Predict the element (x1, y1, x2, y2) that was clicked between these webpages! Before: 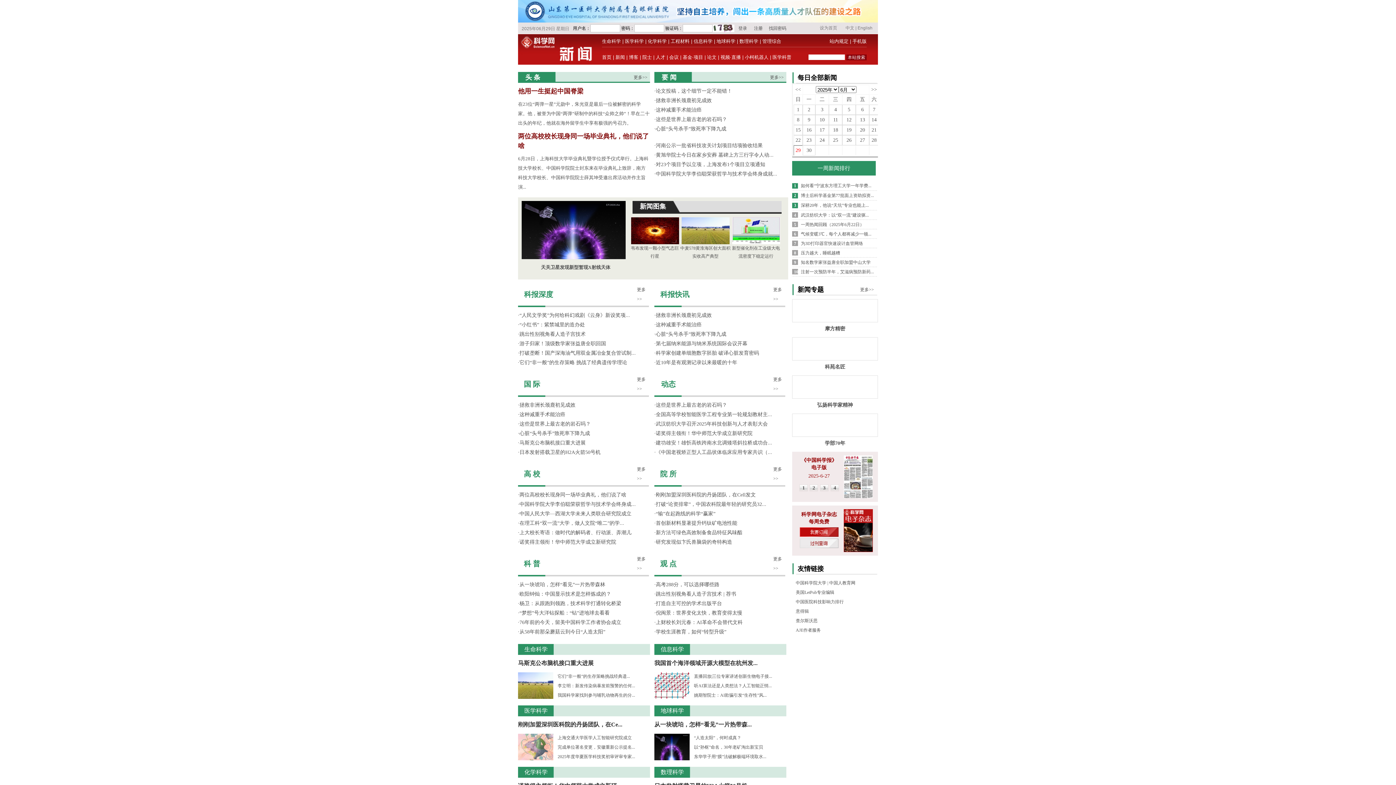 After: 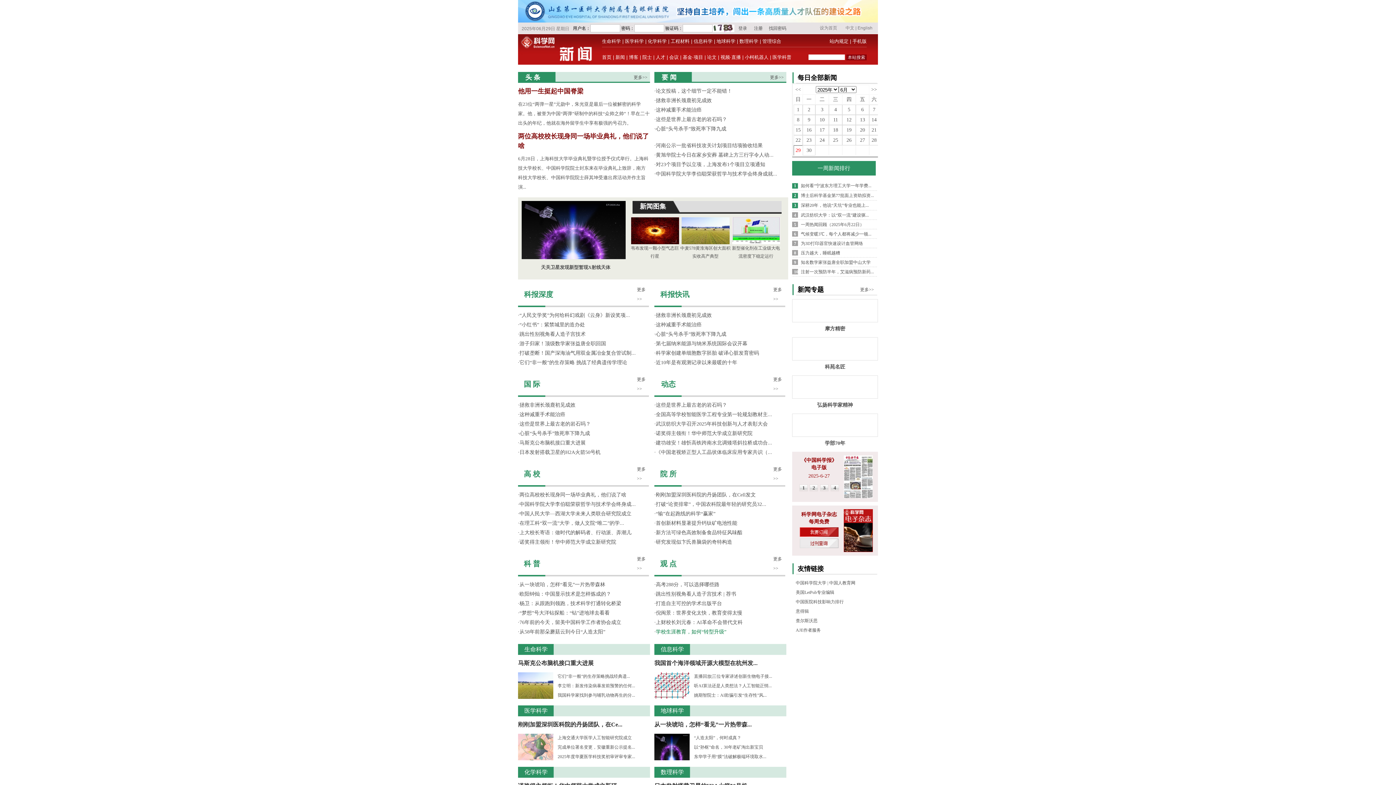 Action: label: 学校生涯教育，如何“转型升级” bbox: (656, 629, 726, 634)